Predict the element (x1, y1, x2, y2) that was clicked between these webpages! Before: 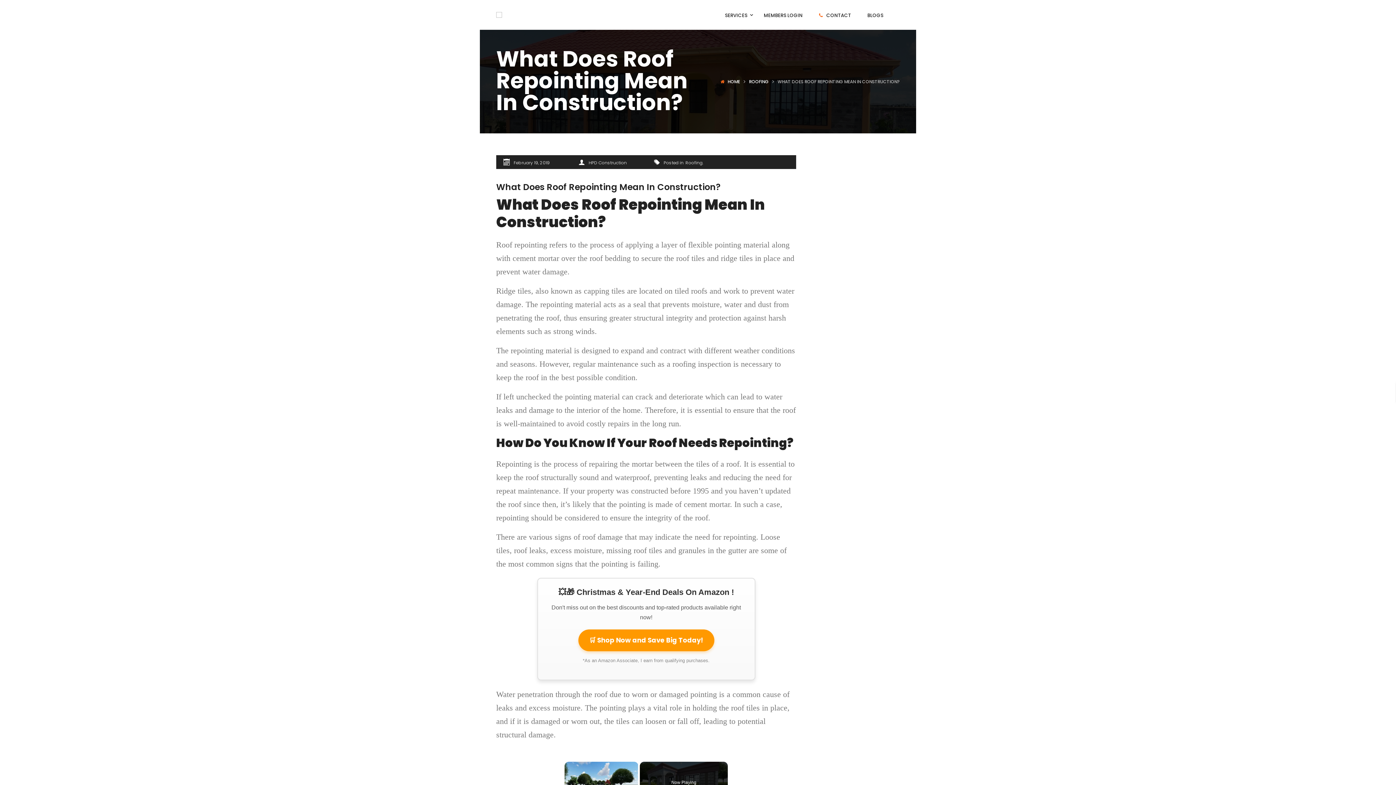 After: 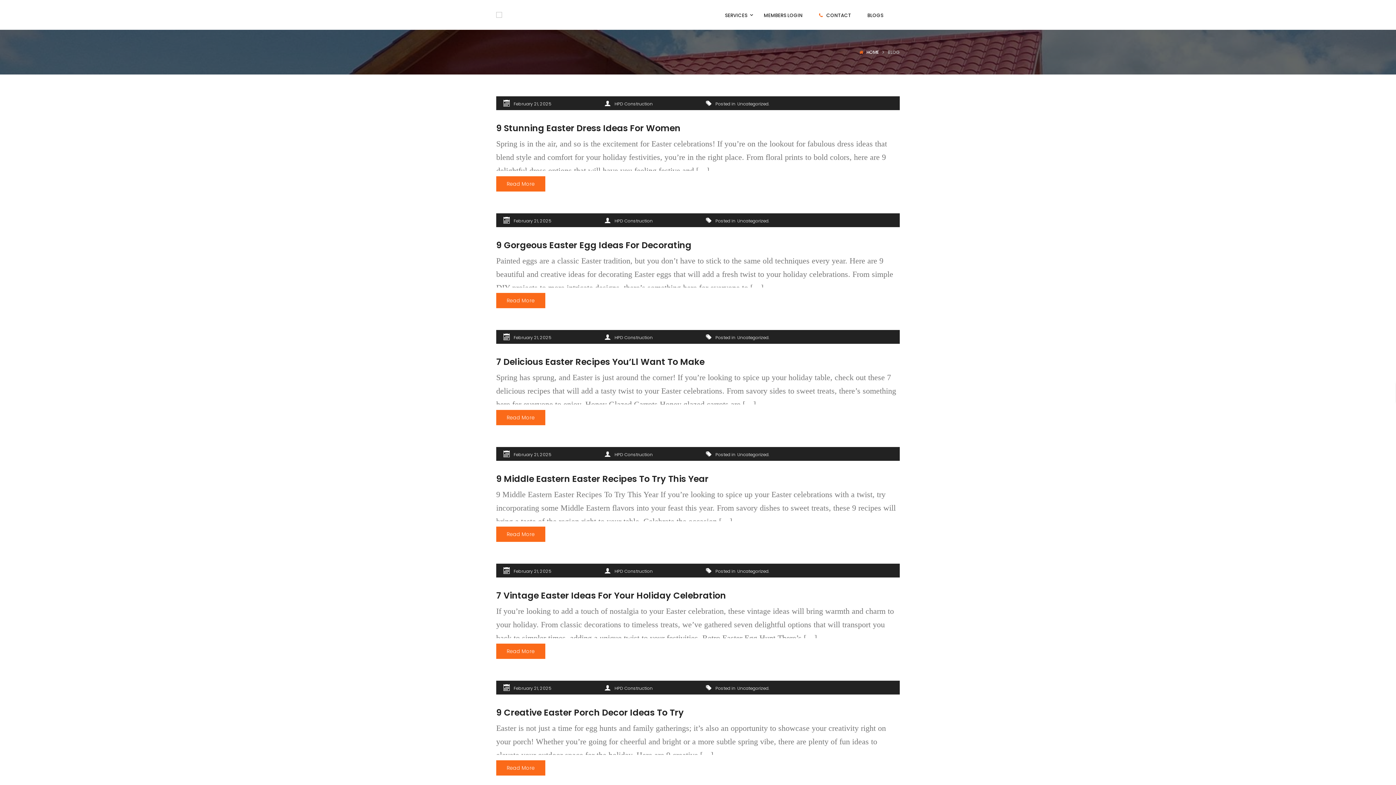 Action: bbox: (727, 78, 740, 84) label: HOME